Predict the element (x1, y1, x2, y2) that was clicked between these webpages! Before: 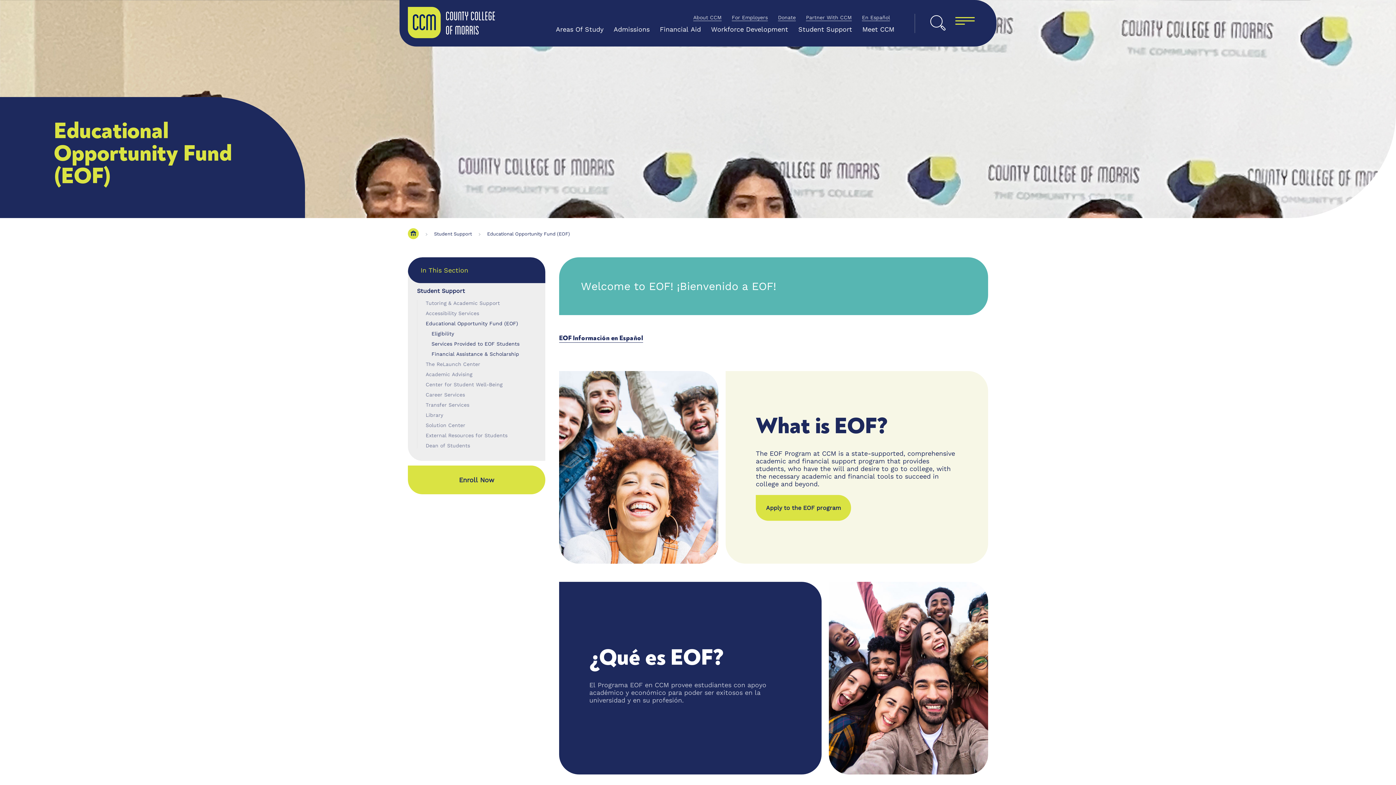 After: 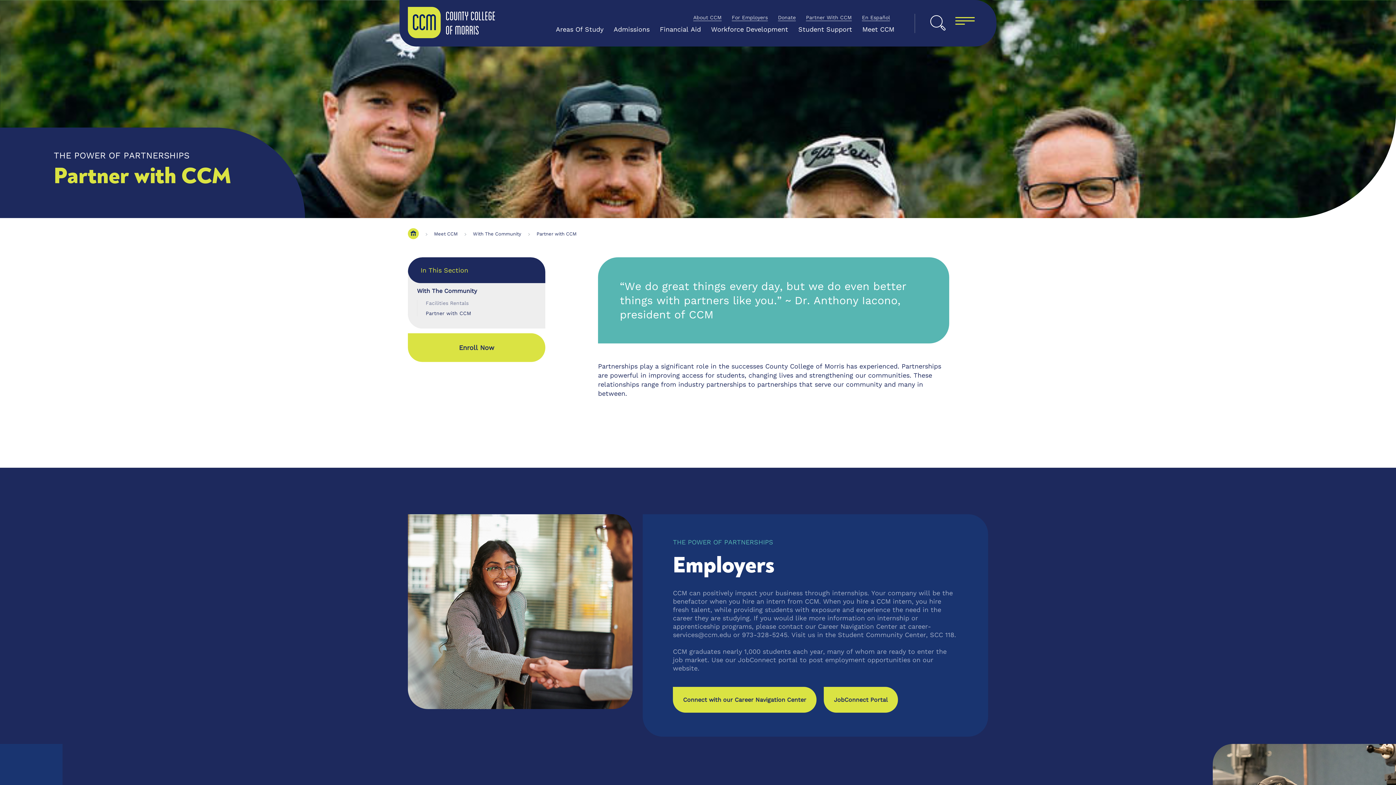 Action: bbox: (806, 14, 852, 20) label: Partner with CCM